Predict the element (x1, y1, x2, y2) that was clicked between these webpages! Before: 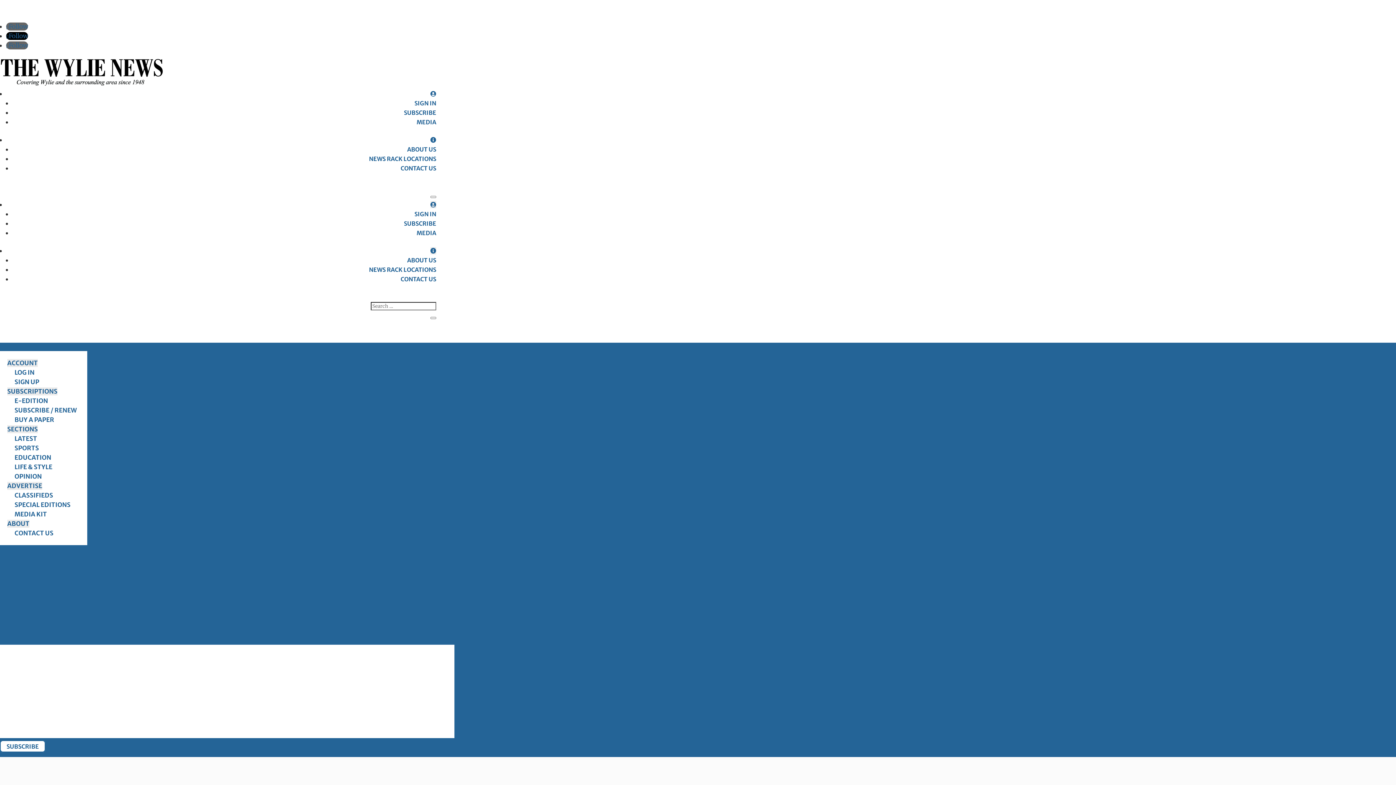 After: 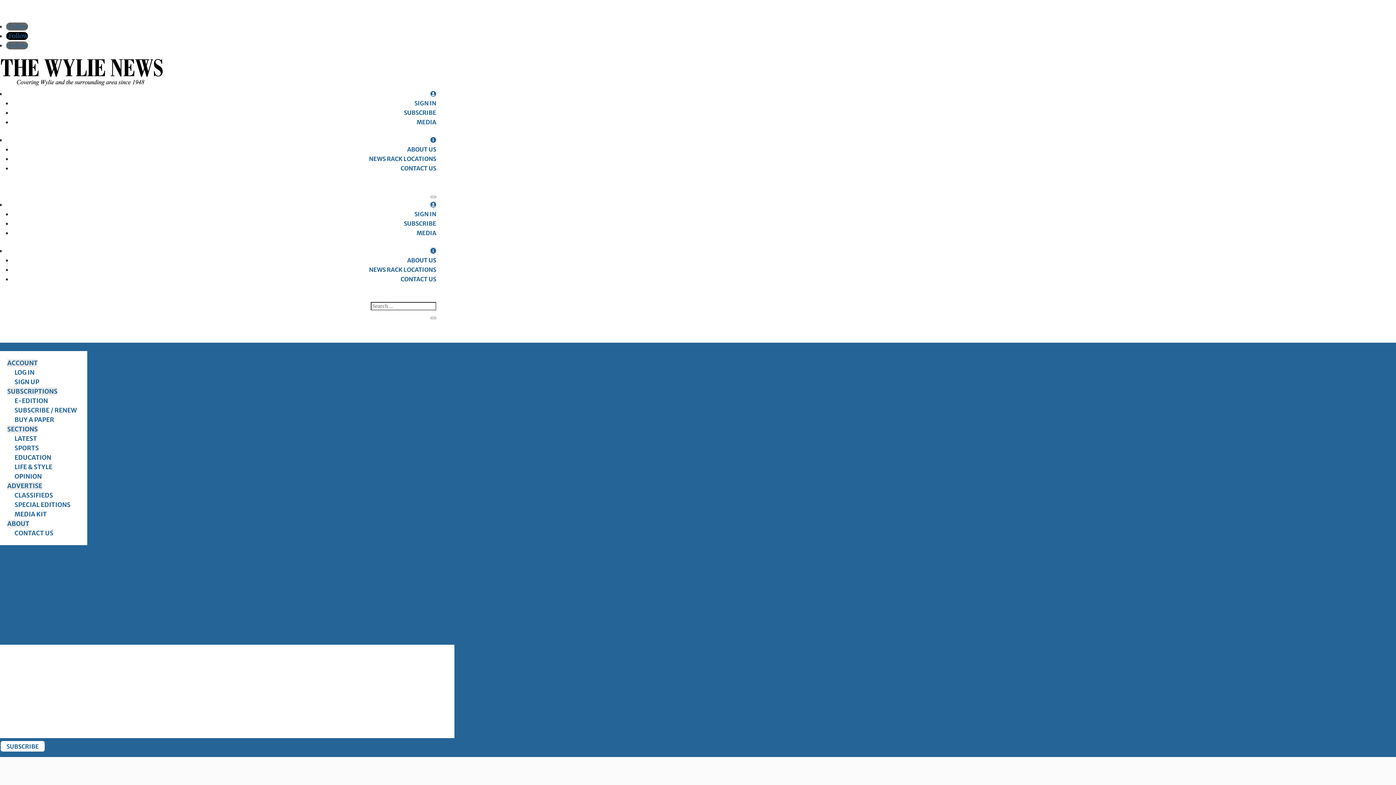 Action: label: SECTIONS bbox: (7, 425, 37, 433)